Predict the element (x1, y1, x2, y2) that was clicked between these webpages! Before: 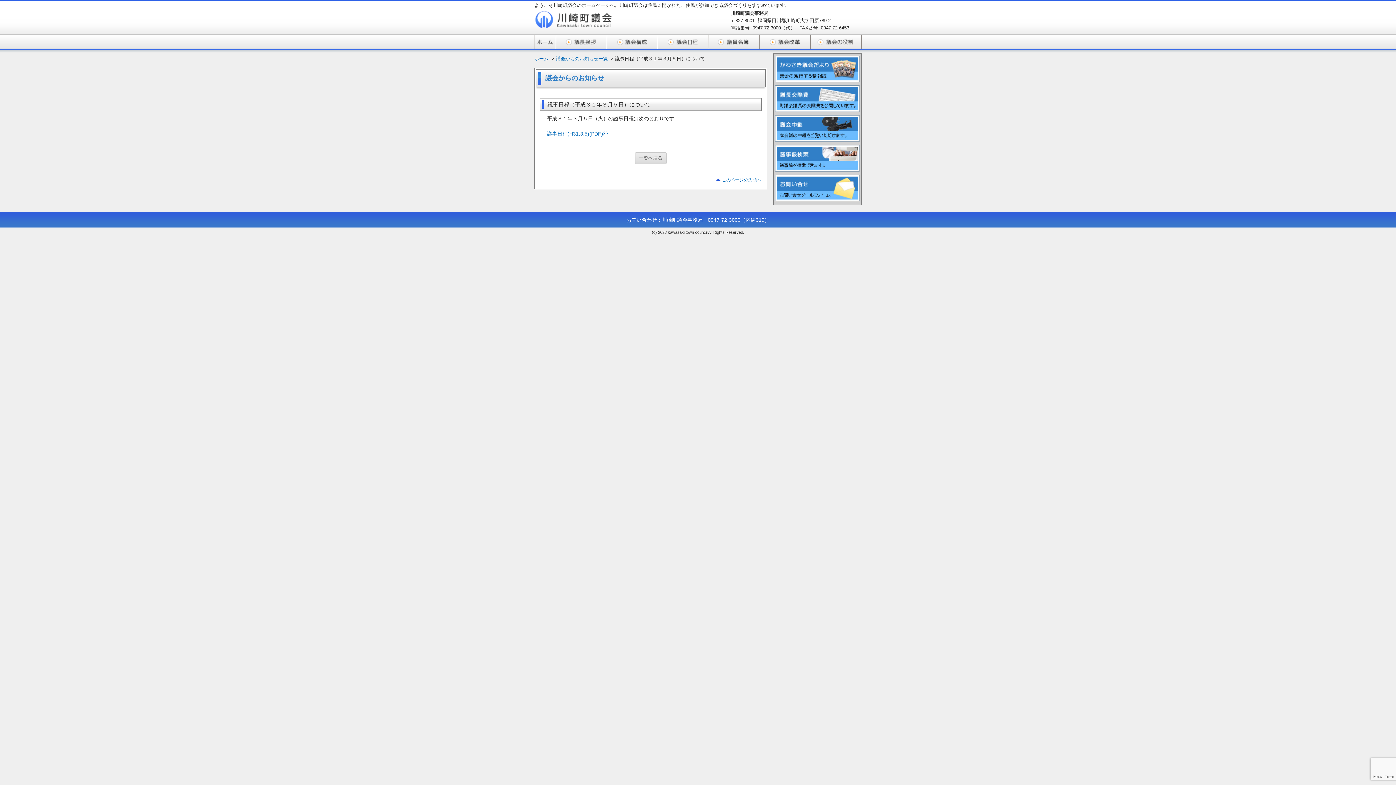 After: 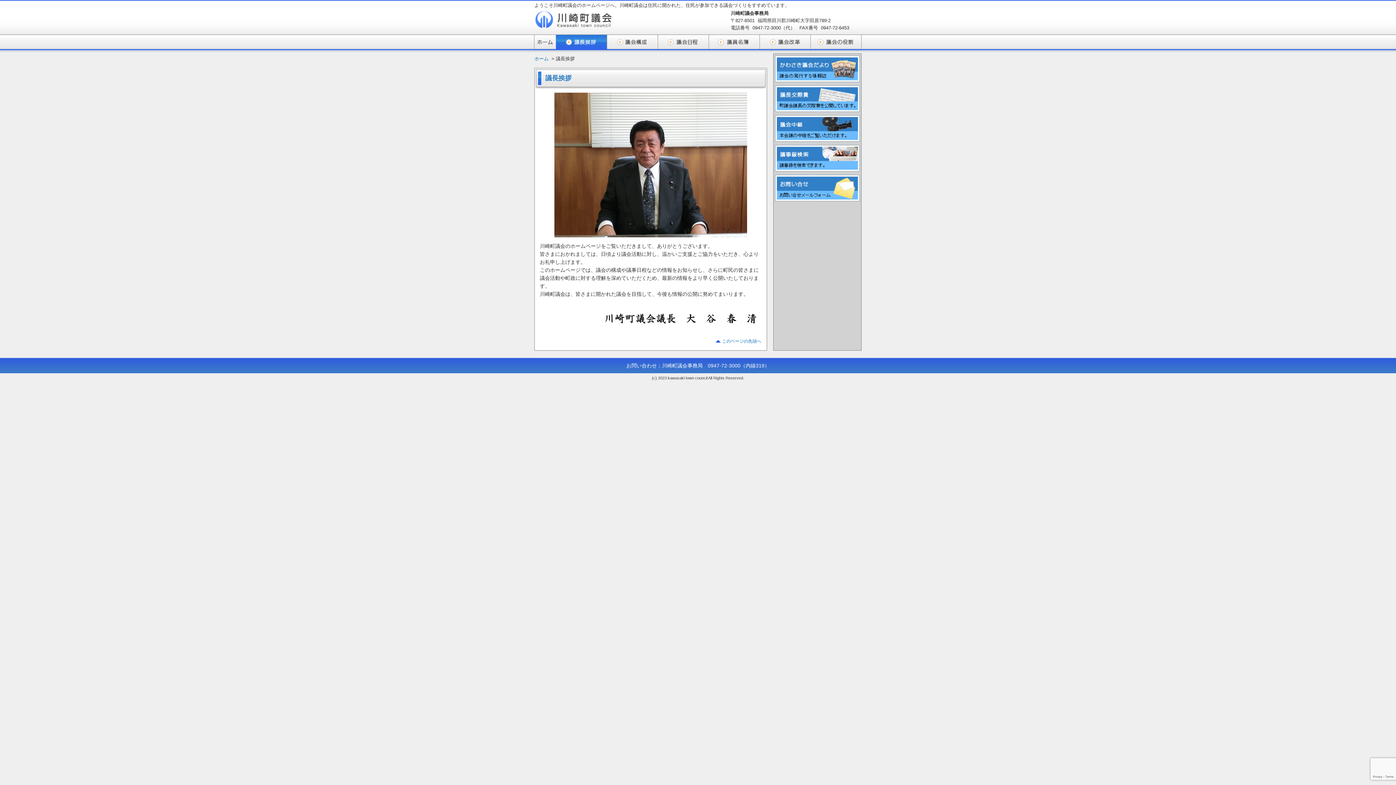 Action: bbox: (556, 49, 606, 50)